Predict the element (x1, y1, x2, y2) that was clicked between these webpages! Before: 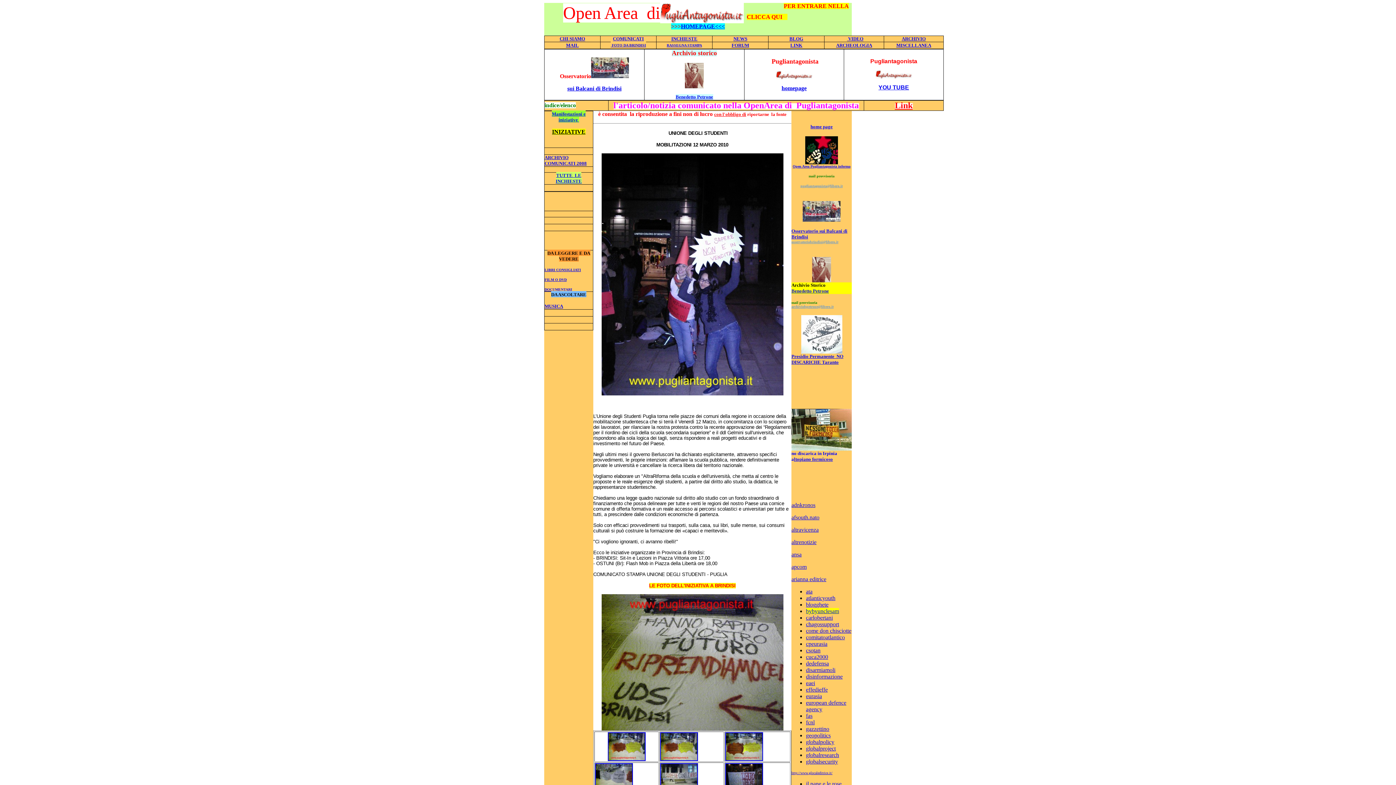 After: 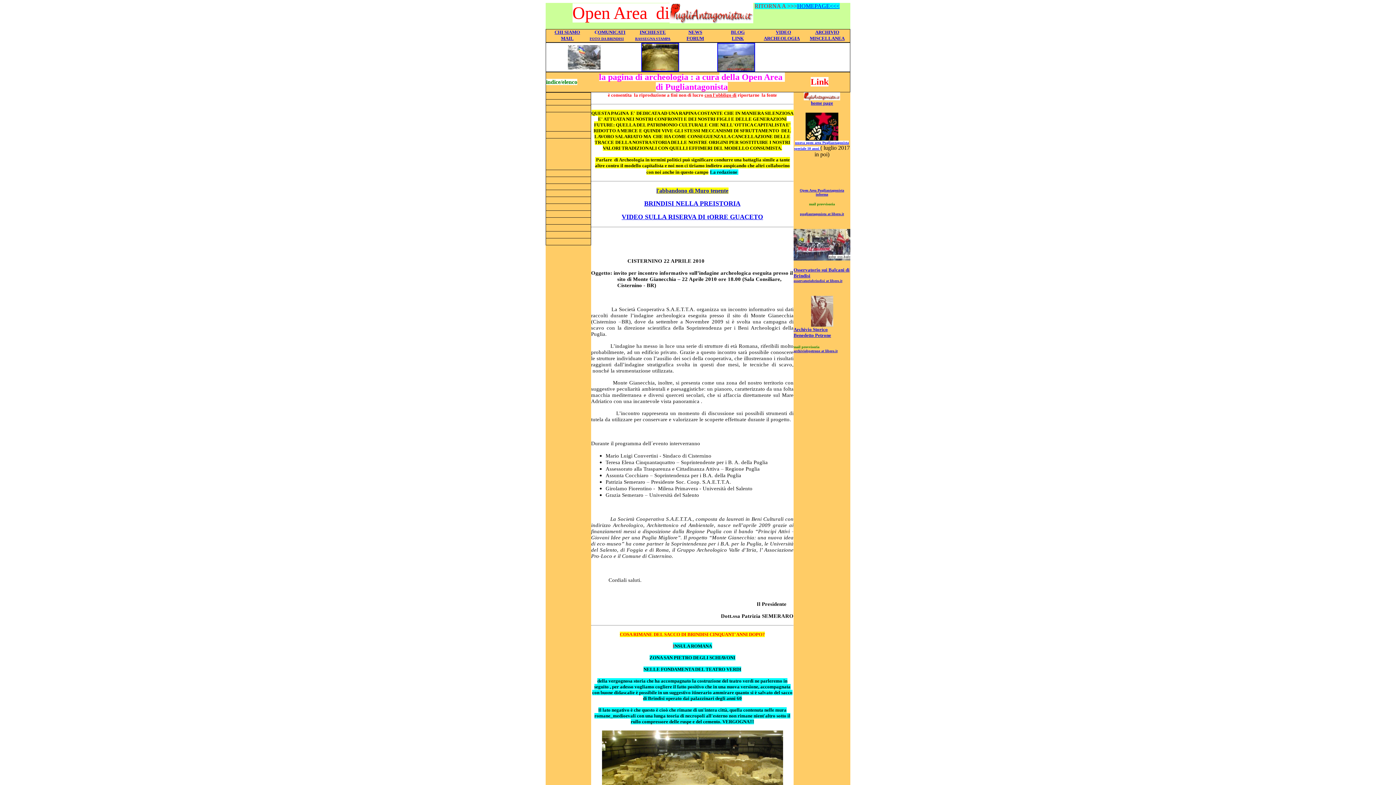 Action: label: ARCHEOLOGIA bbox: (836, 42, 872, 48)